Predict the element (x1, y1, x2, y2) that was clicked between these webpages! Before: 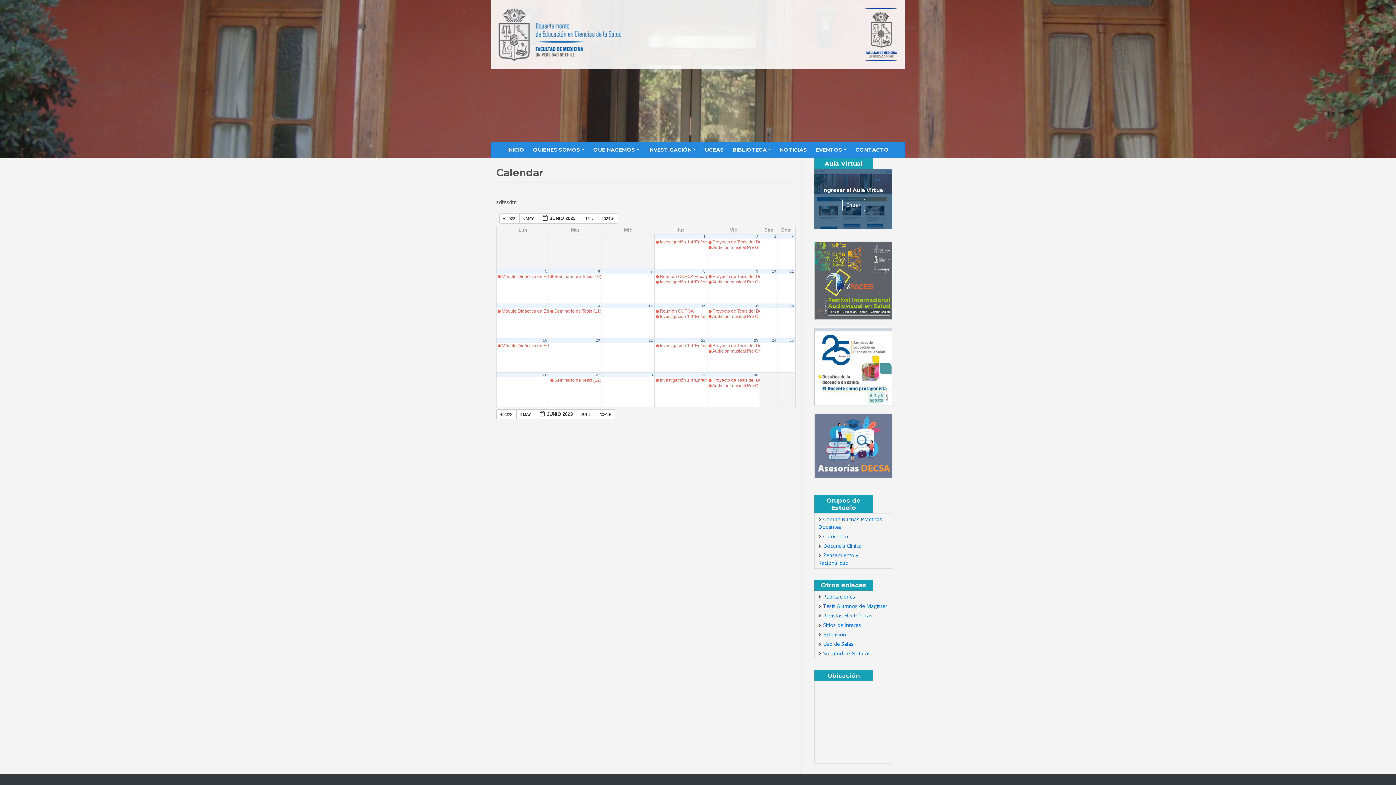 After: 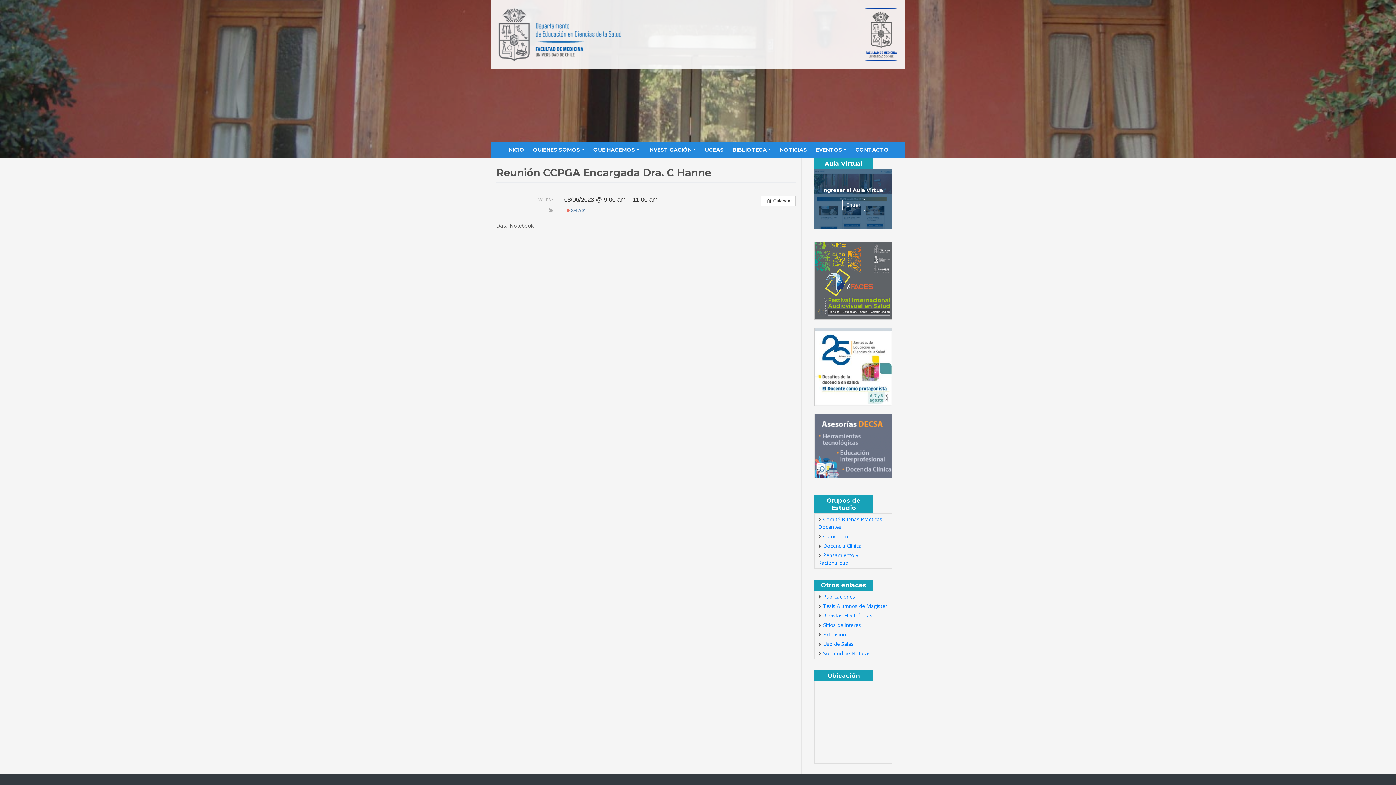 Action: bbox: (654, 274, 707, 279) label:  Reunión CCPGA Encargada Dra. C Hanne